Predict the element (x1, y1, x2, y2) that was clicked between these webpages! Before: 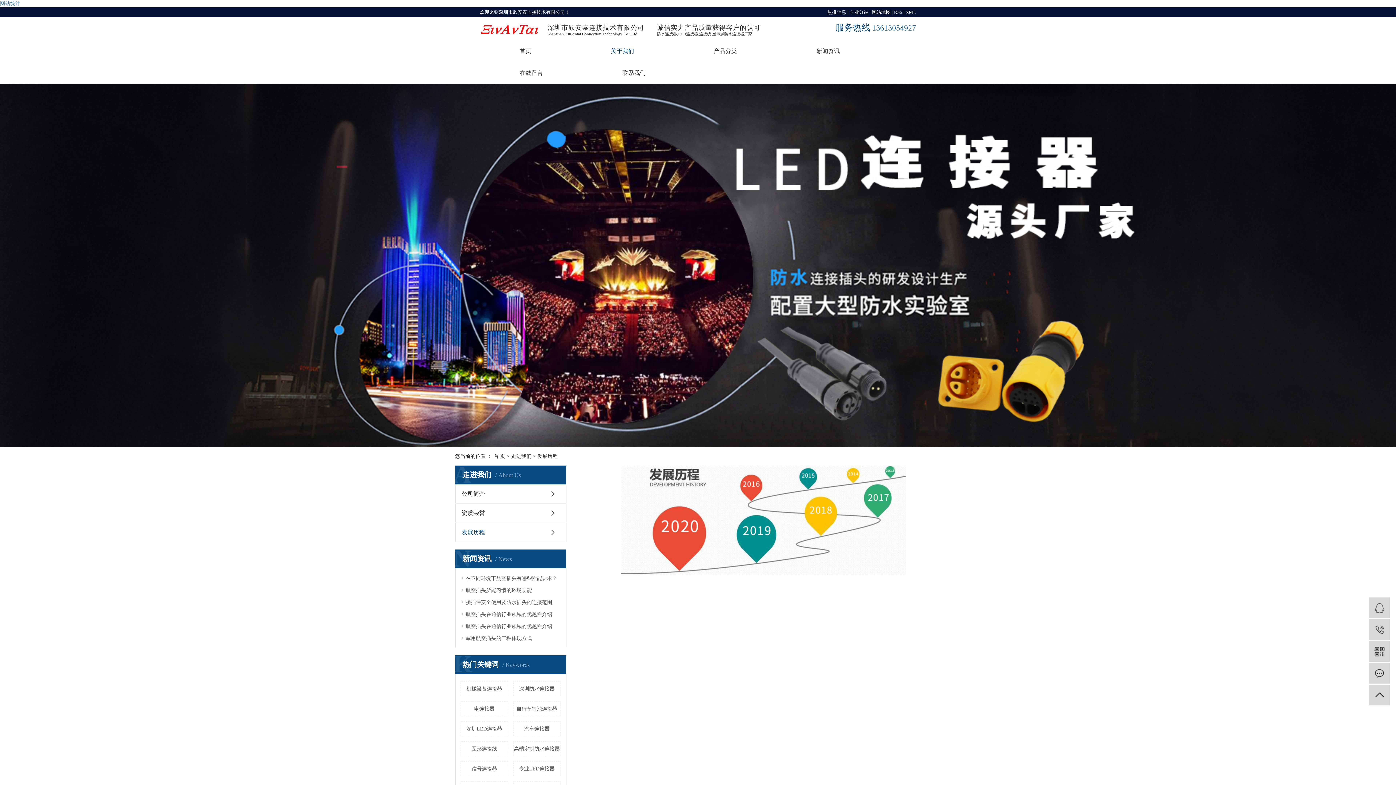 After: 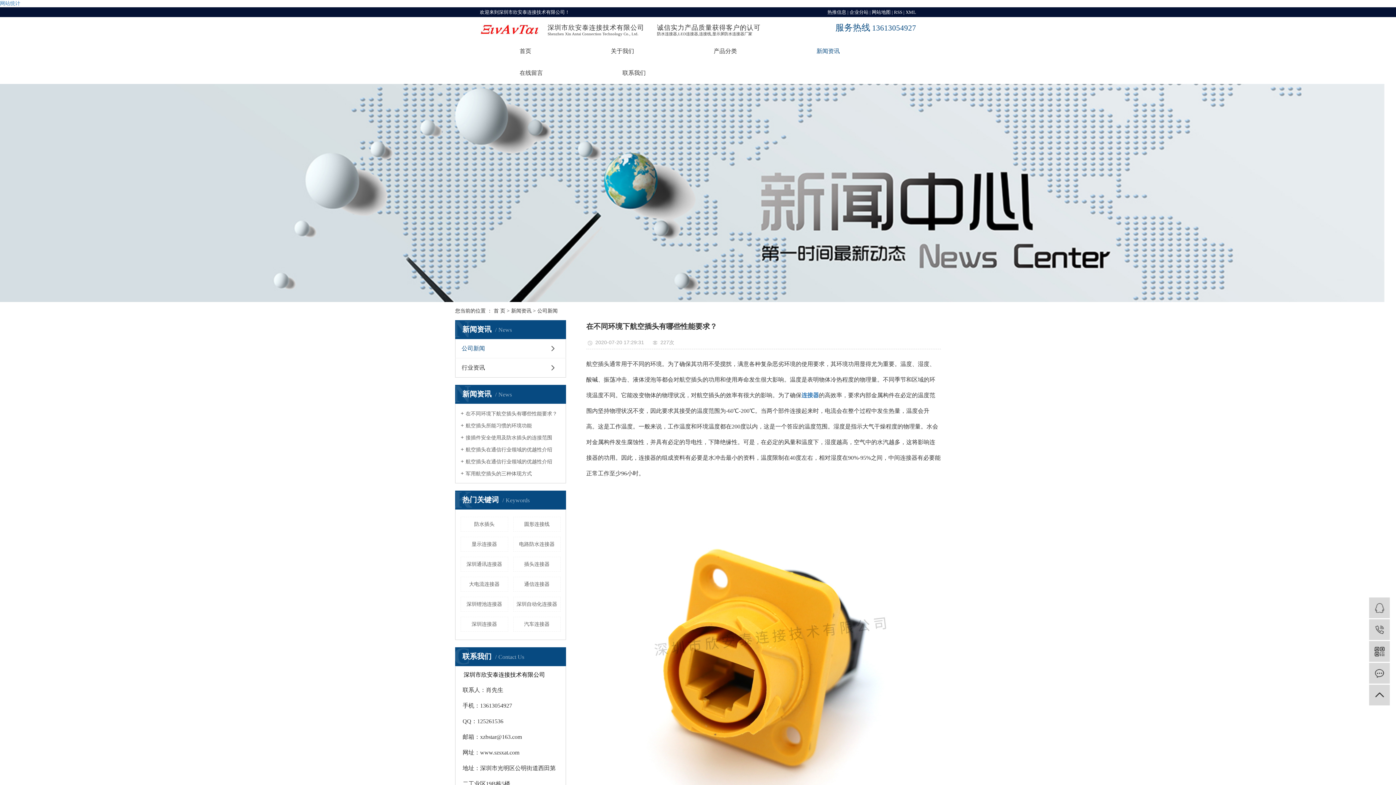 Action: label: 在不同环境下航空插头有哪些性能要求？ bbox: (460, 574, 560, 581)